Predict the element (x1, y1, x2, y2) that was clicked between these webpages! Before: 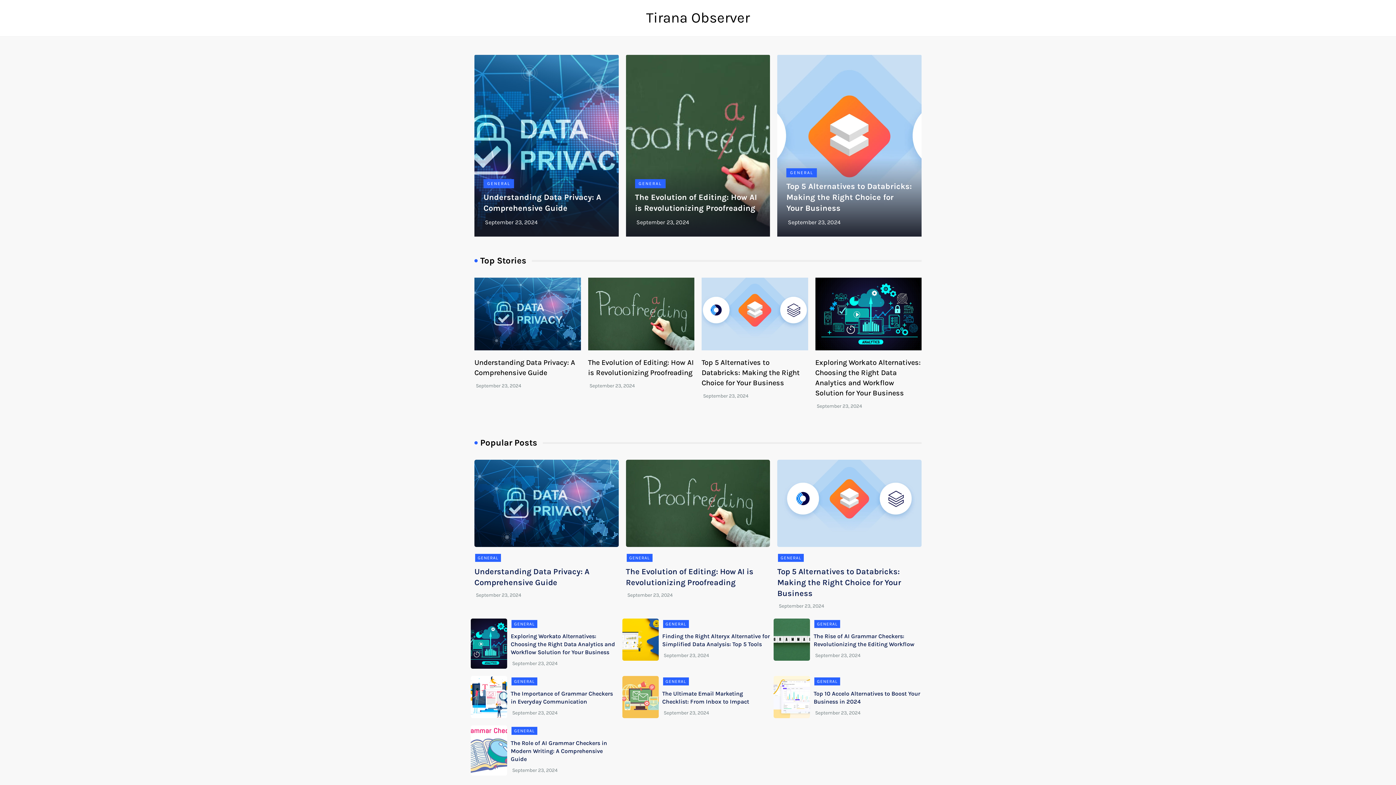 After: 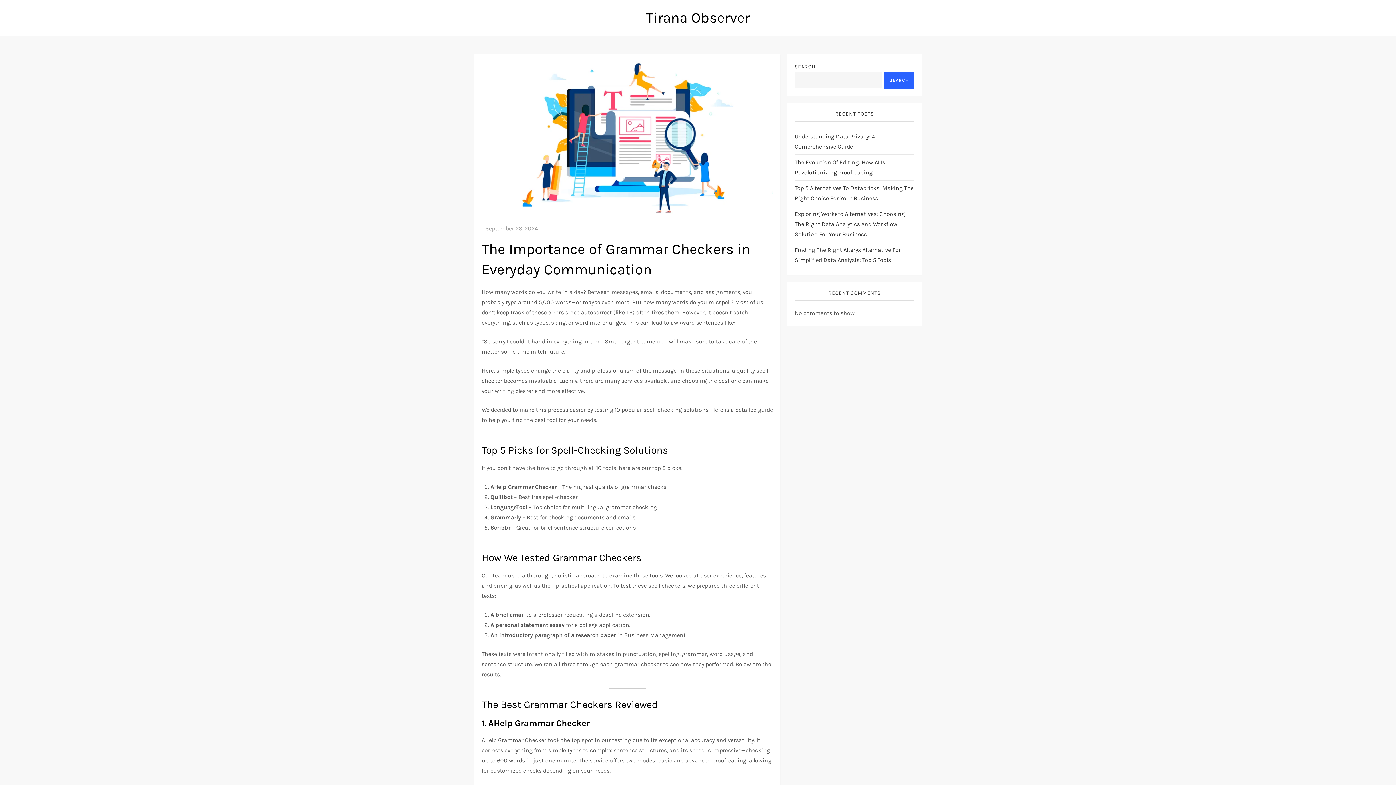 Action: label: September 23, 2024 bbox: (512, 710, 557, 716)